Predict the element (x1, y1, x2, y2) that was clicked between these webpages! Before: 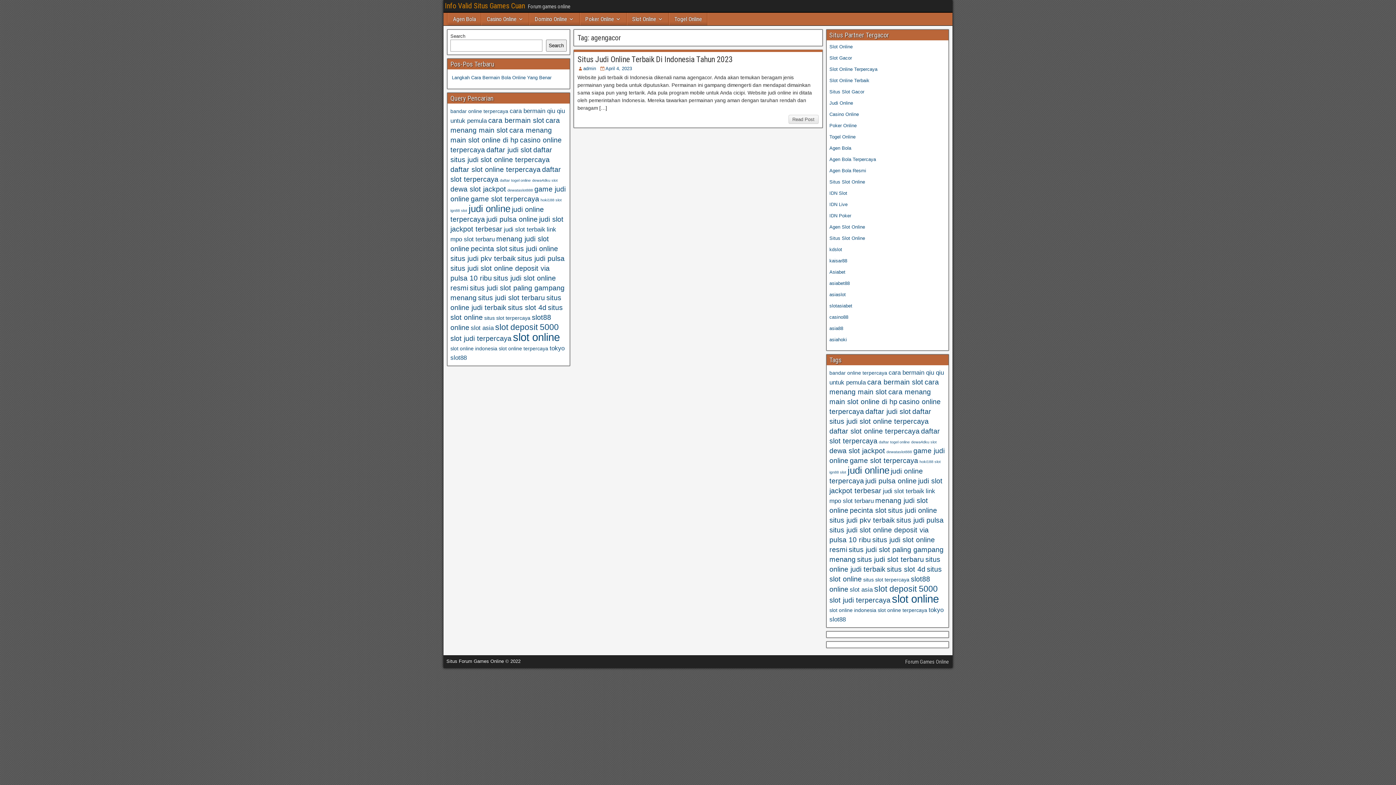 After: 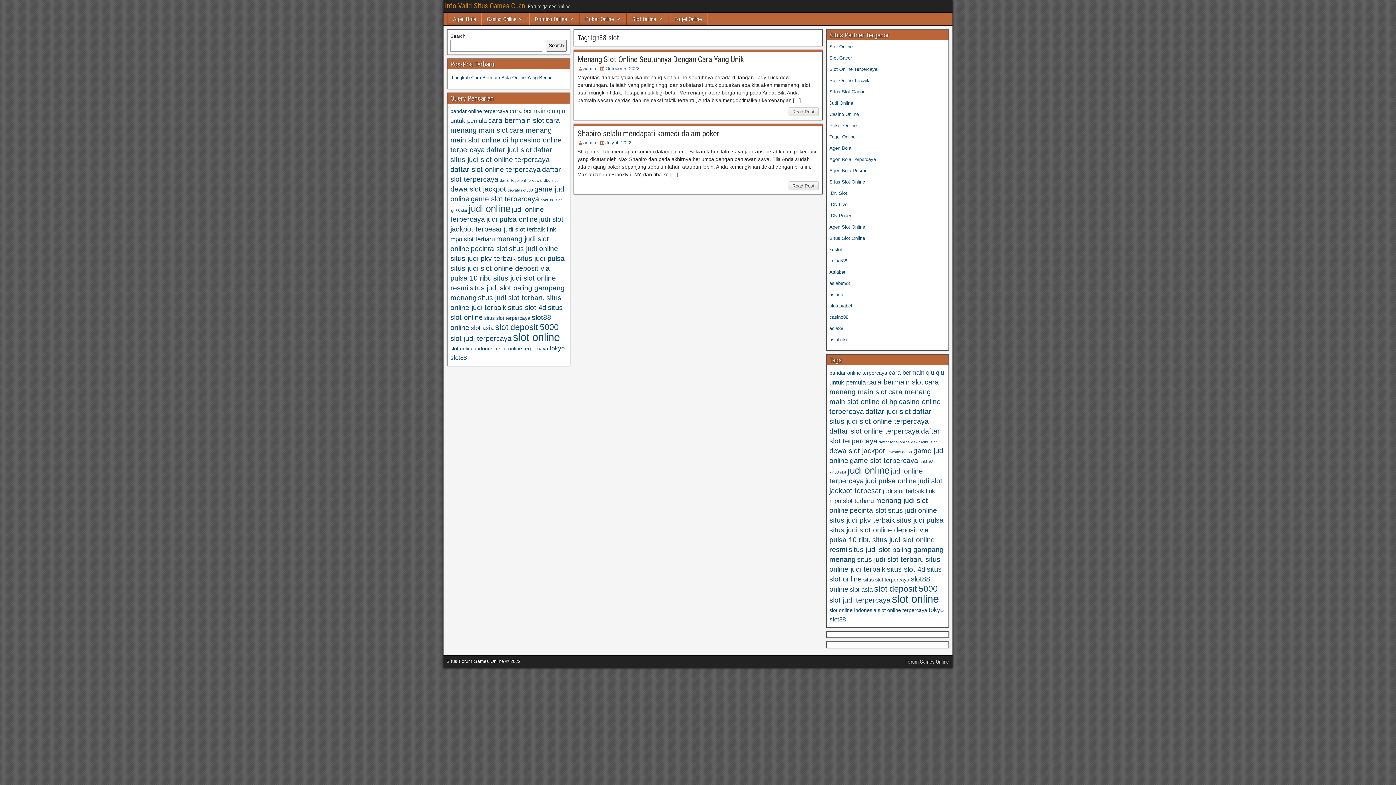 Action: bbox: (829, 470, 846, 474) label: ign88 slot (2 items)